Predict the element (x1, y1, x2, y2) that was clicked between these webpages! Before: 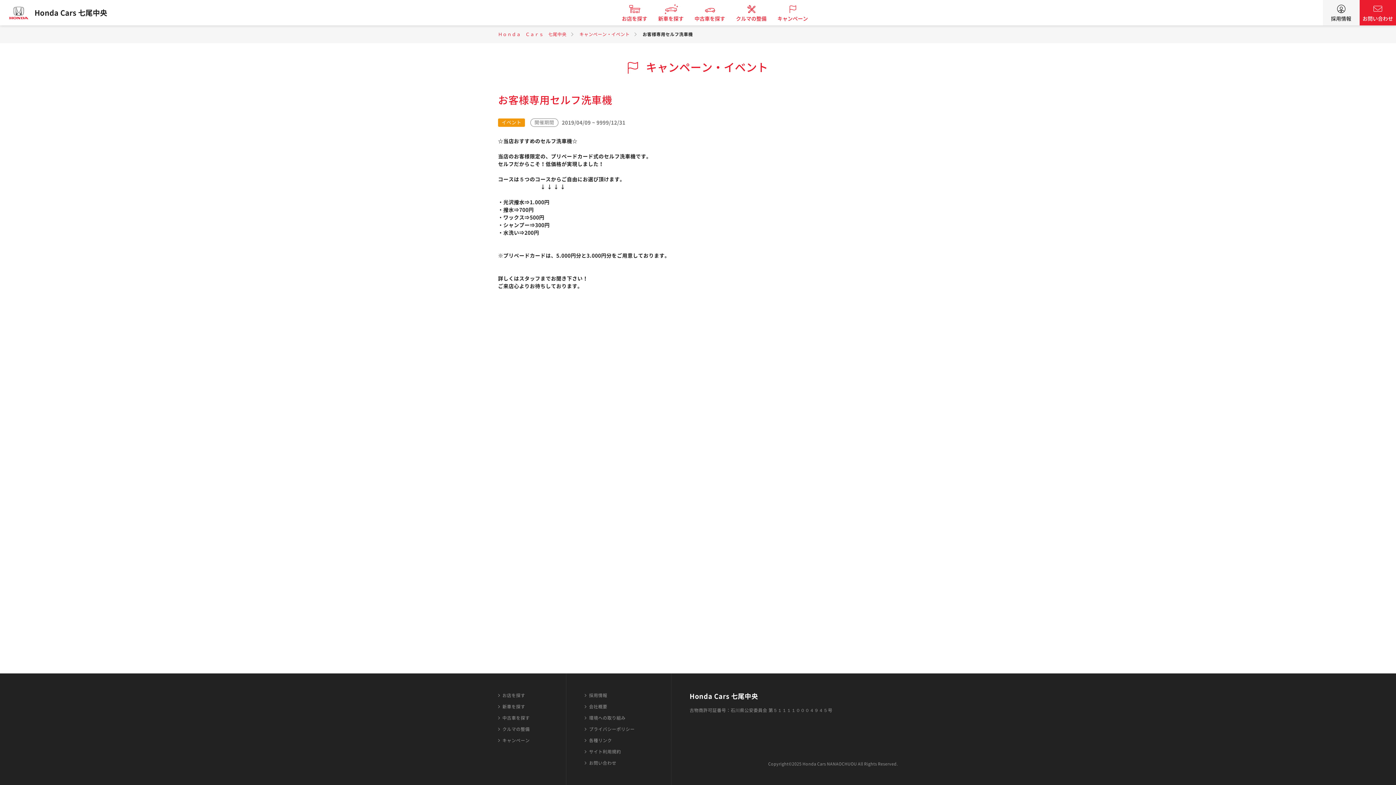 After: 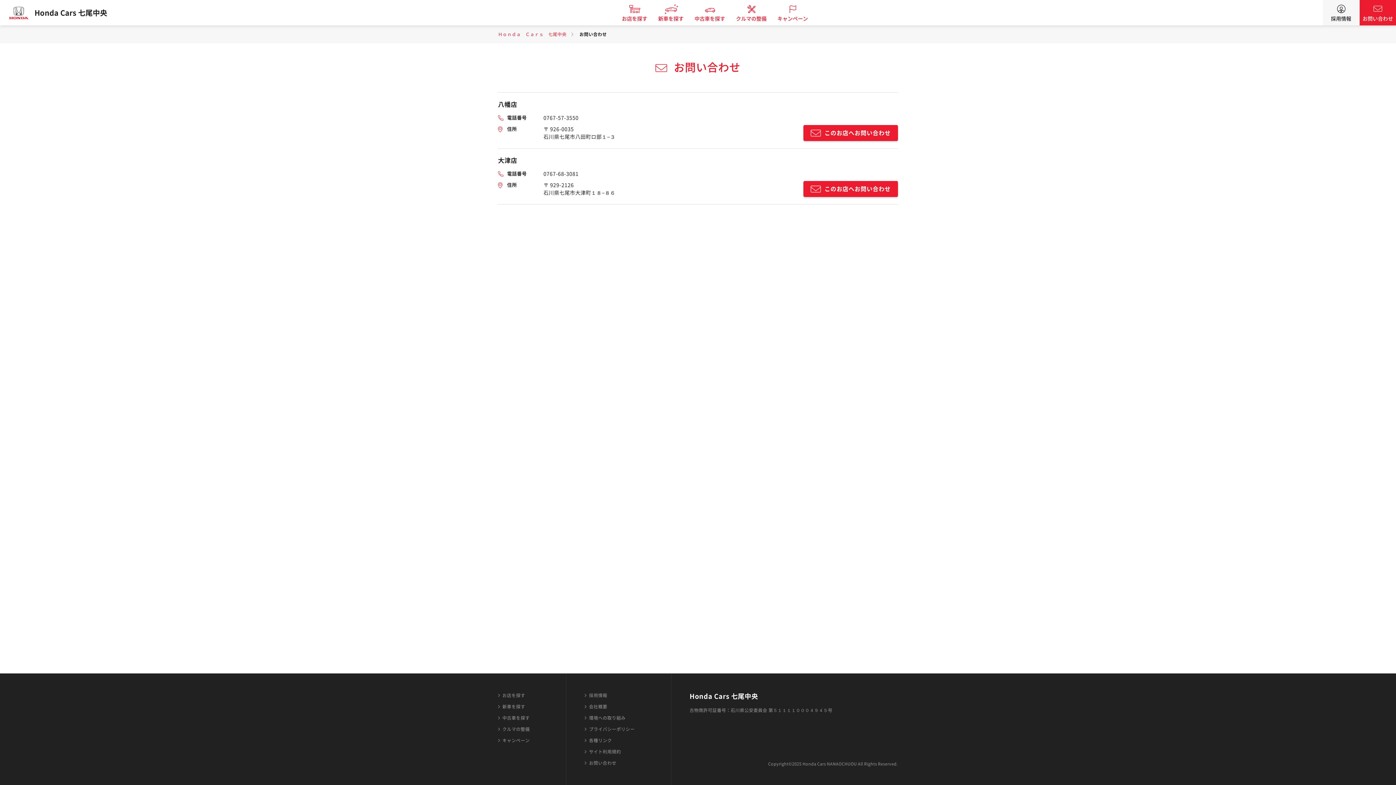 Action: bbox: (584, 760, 616, 766) label: お問い合わせ